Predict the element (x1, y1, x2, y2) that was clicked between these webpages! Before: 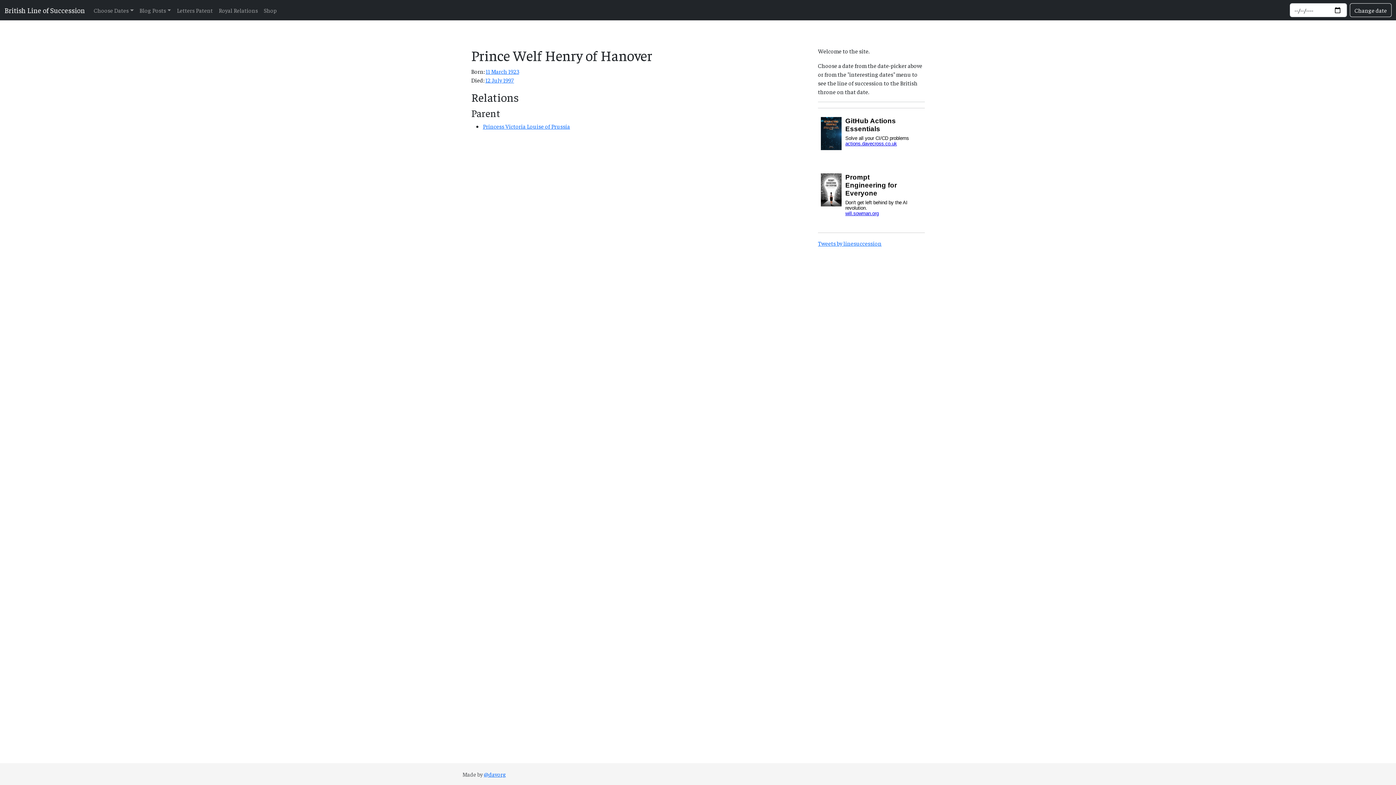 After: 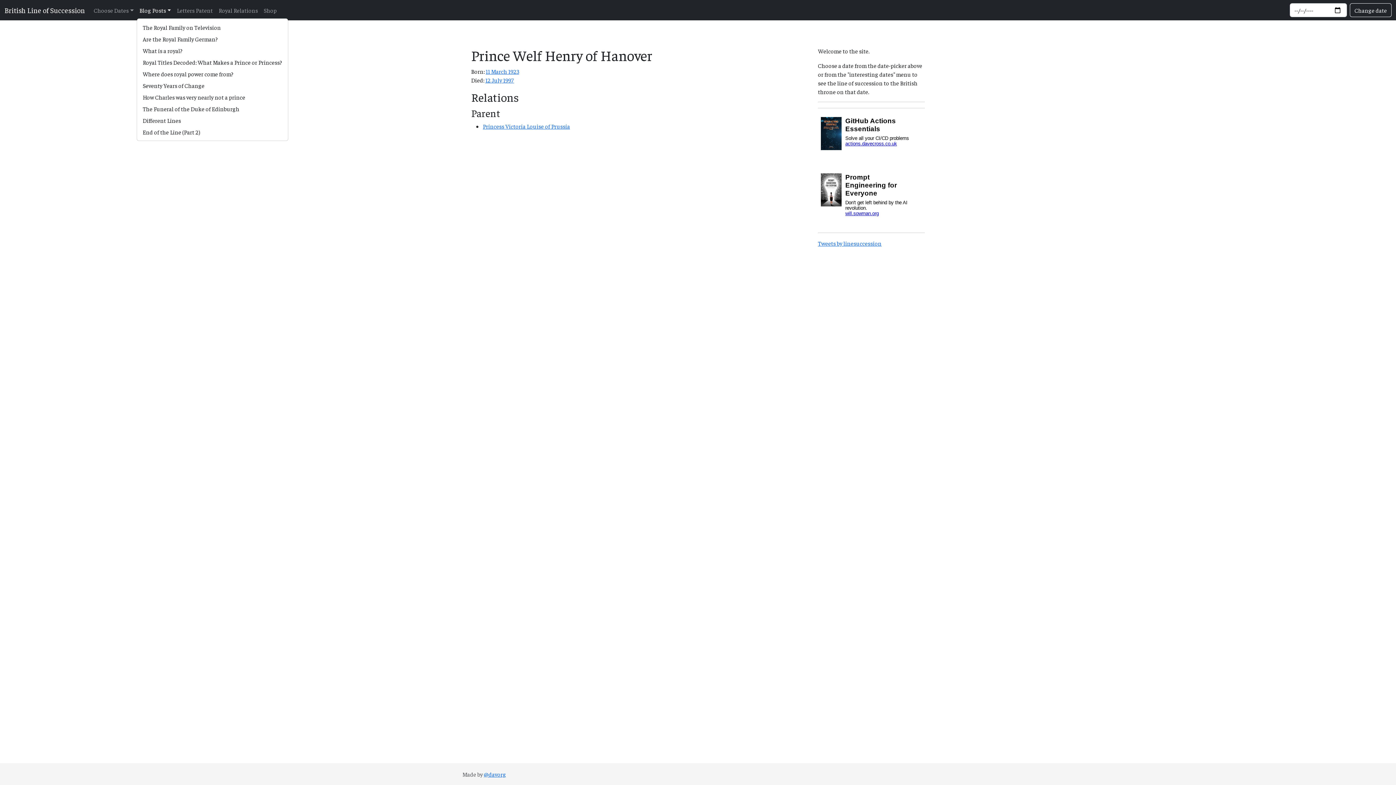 Action: bbox: (136, 2, 173, 17) label: Blog Posts